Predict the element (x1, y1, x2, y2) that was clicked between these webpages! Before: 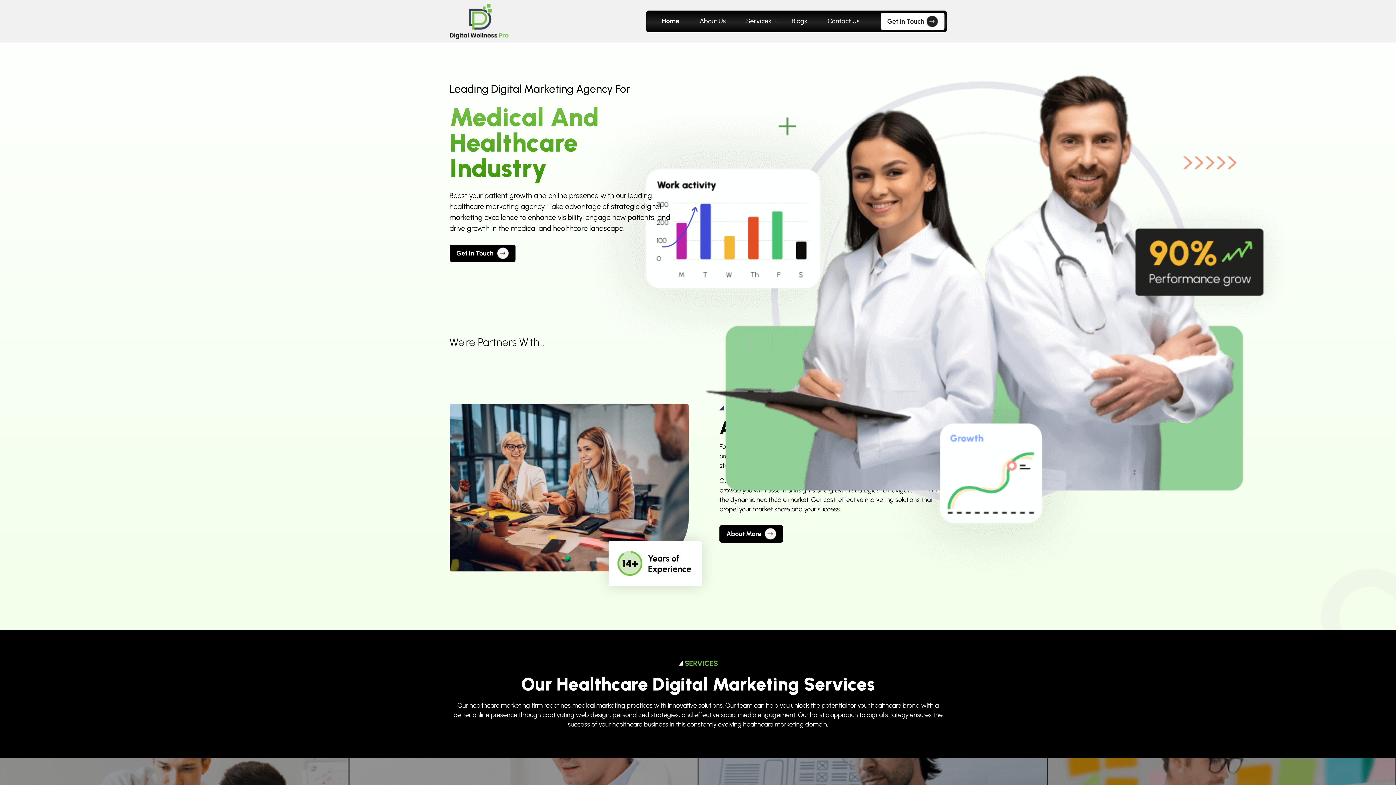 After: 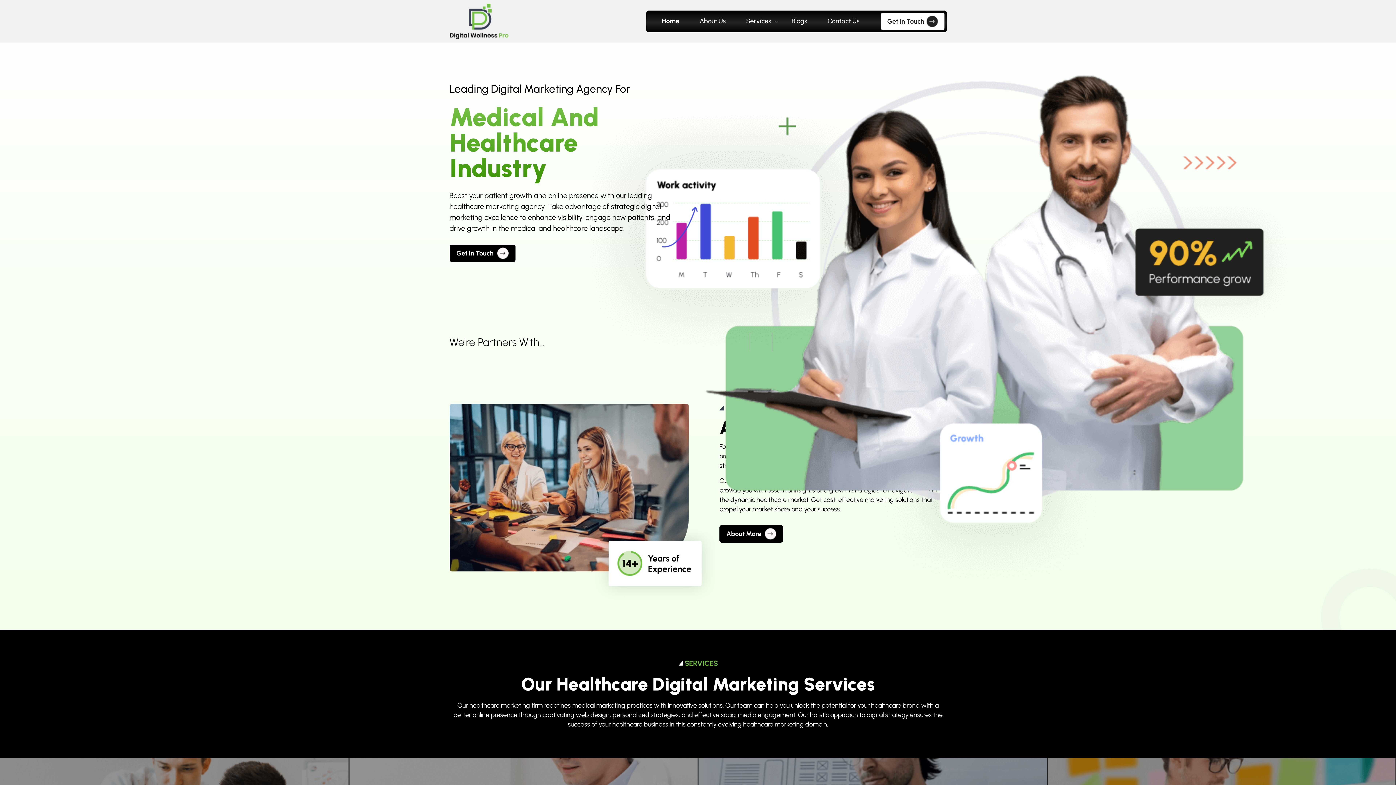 Action: bbox: (772, 17, 780, 24) label: Open menu